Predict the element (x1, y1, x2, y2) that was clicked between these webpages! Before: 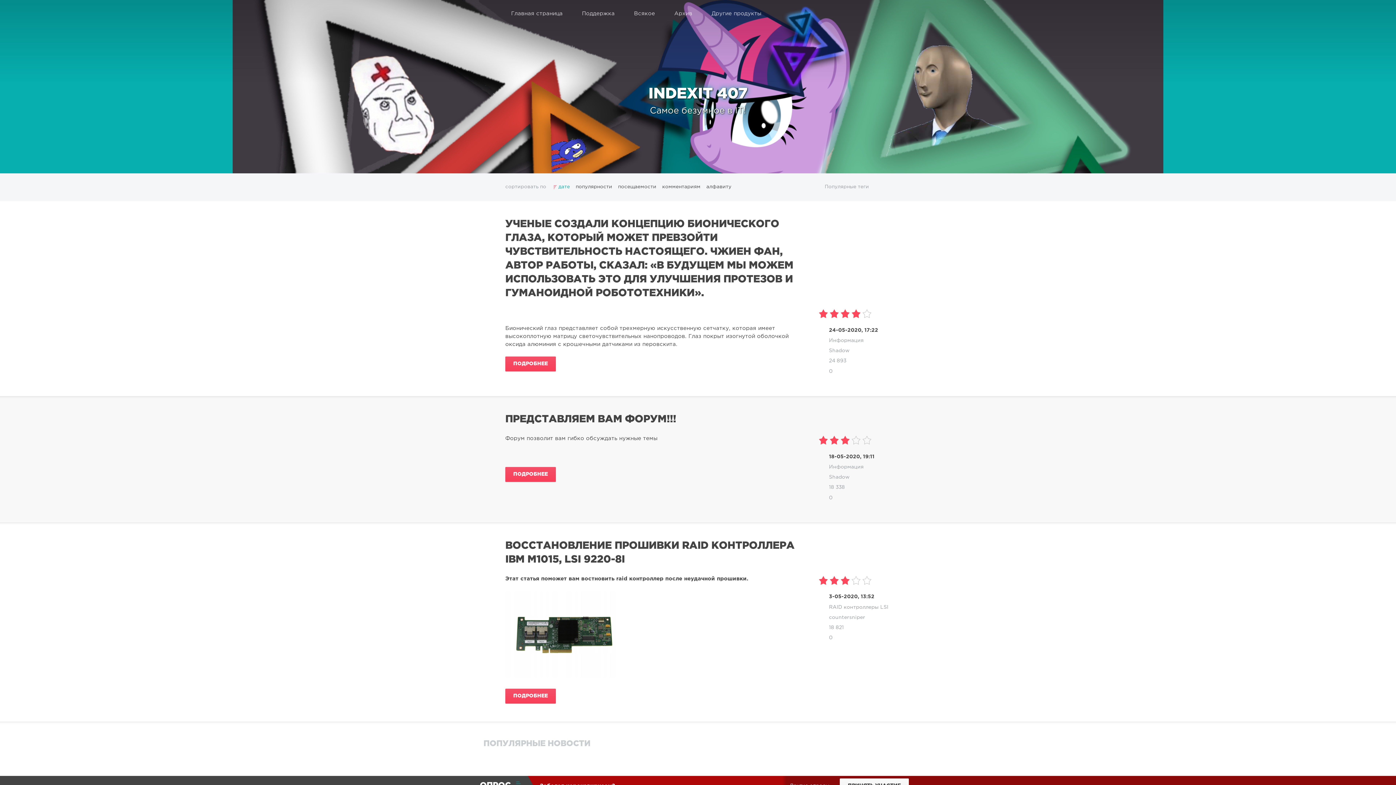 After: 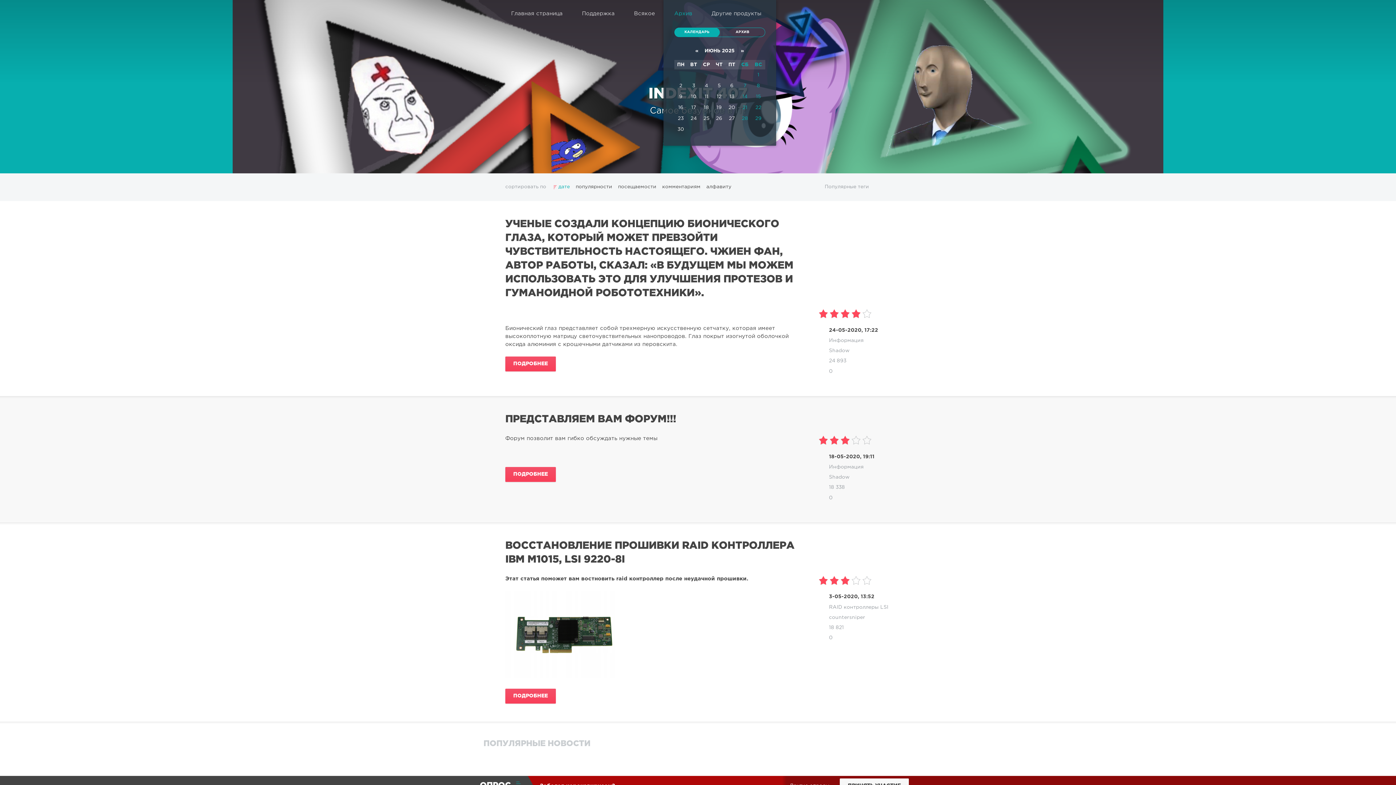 Action: bbox: (668, 0, 705, 27) label: Архив